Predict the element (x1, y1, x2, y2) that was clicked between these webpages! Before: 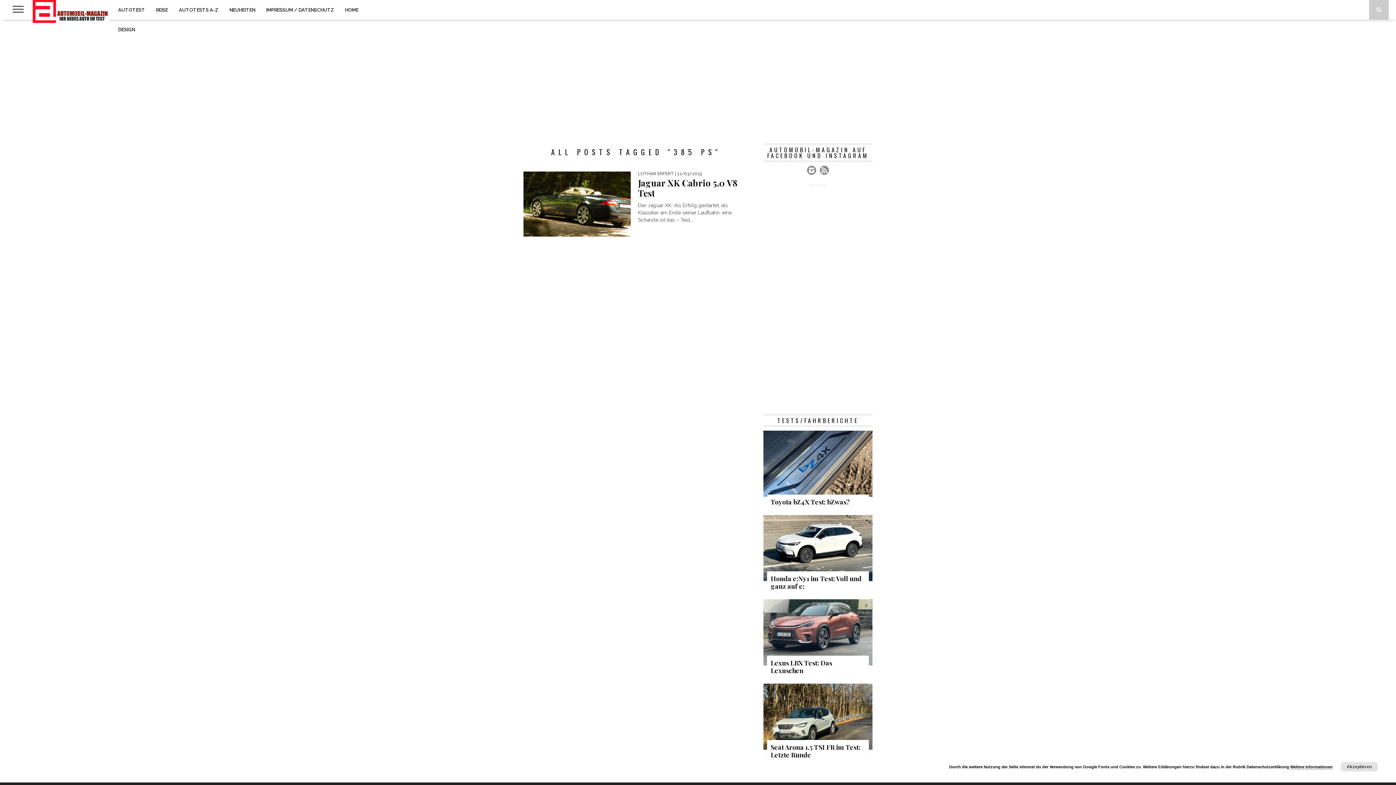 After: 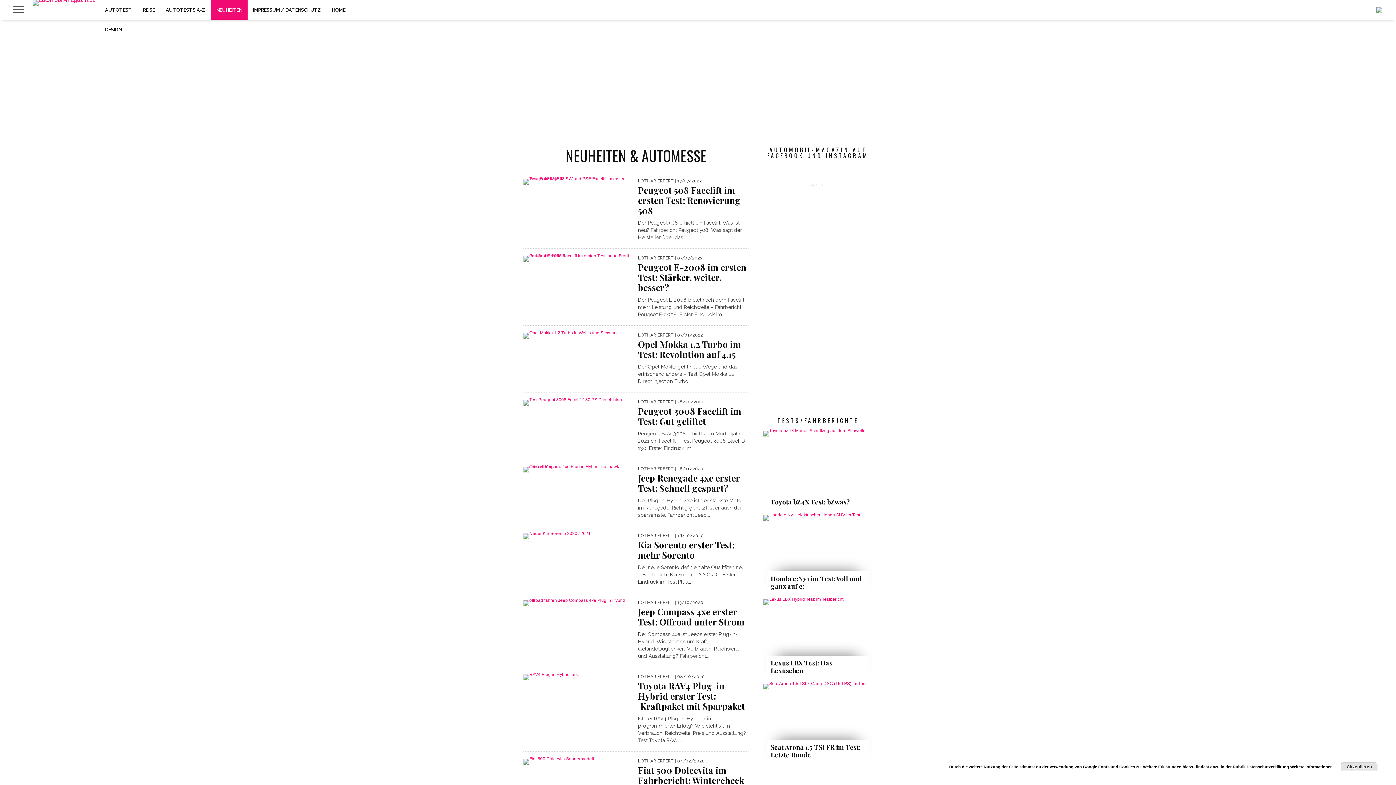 Action: label: NEUHEITEN bbox: (224, 0, 260, 19)